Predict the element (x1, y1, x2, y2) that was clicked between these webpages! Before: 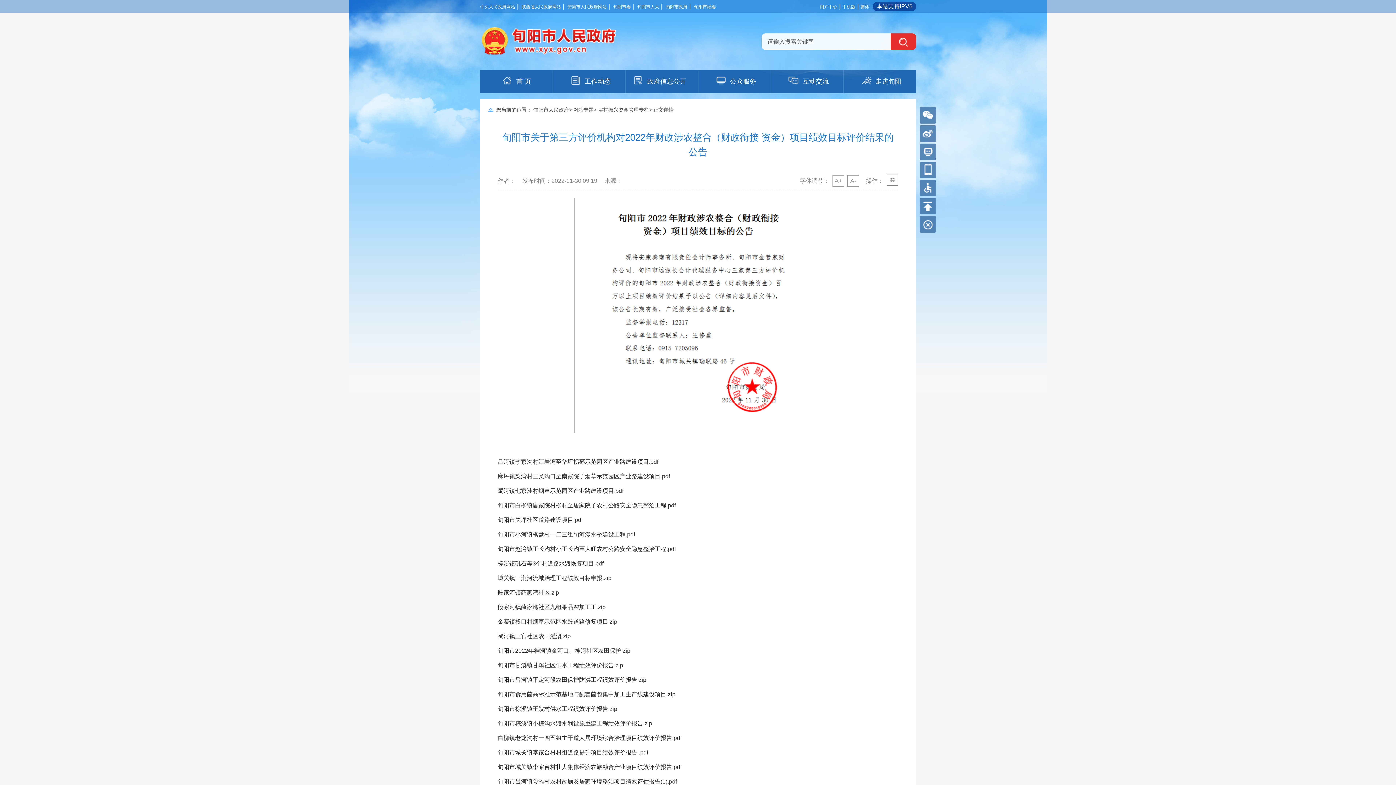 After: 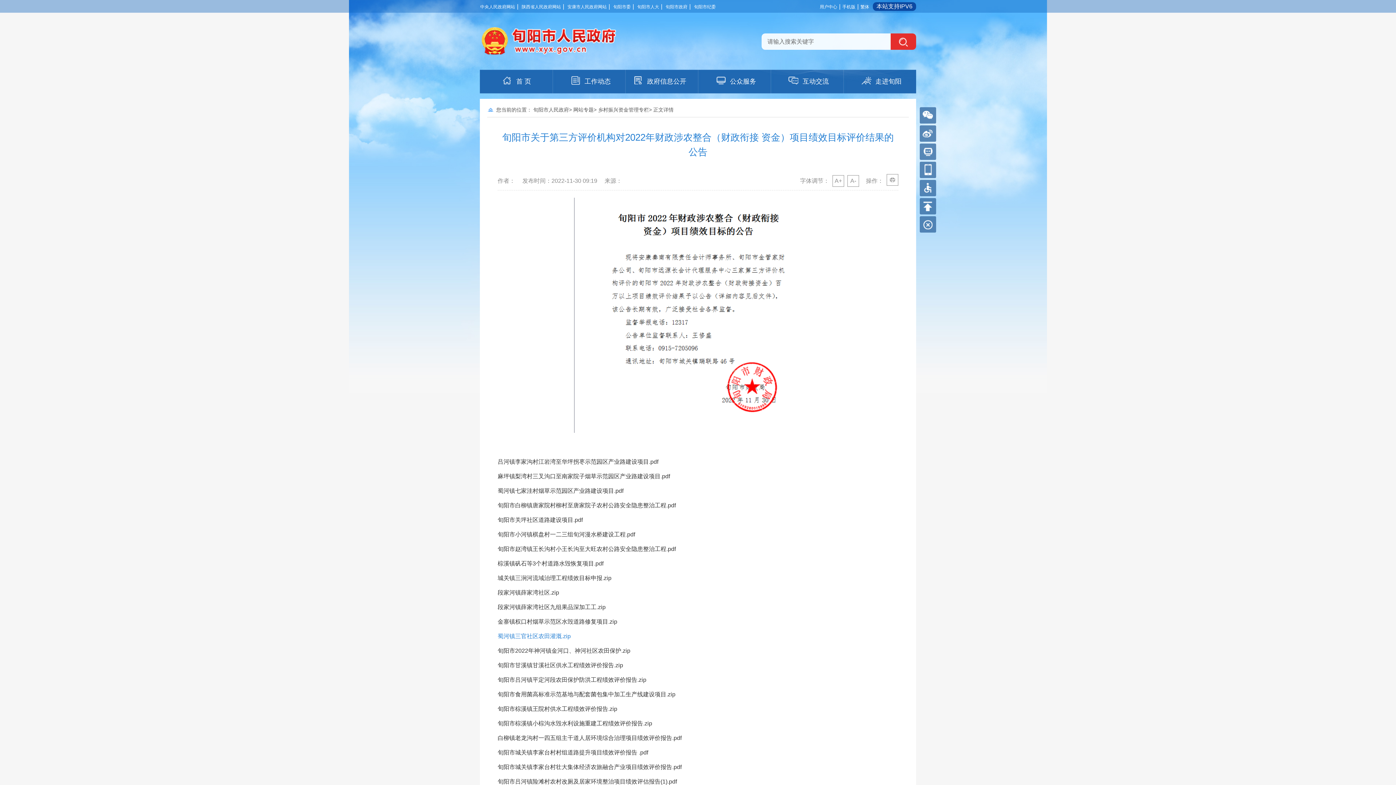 Action: bbox: (497, 633, 570, 639) label: 蜀河镇三官社区农田灌溉.zip